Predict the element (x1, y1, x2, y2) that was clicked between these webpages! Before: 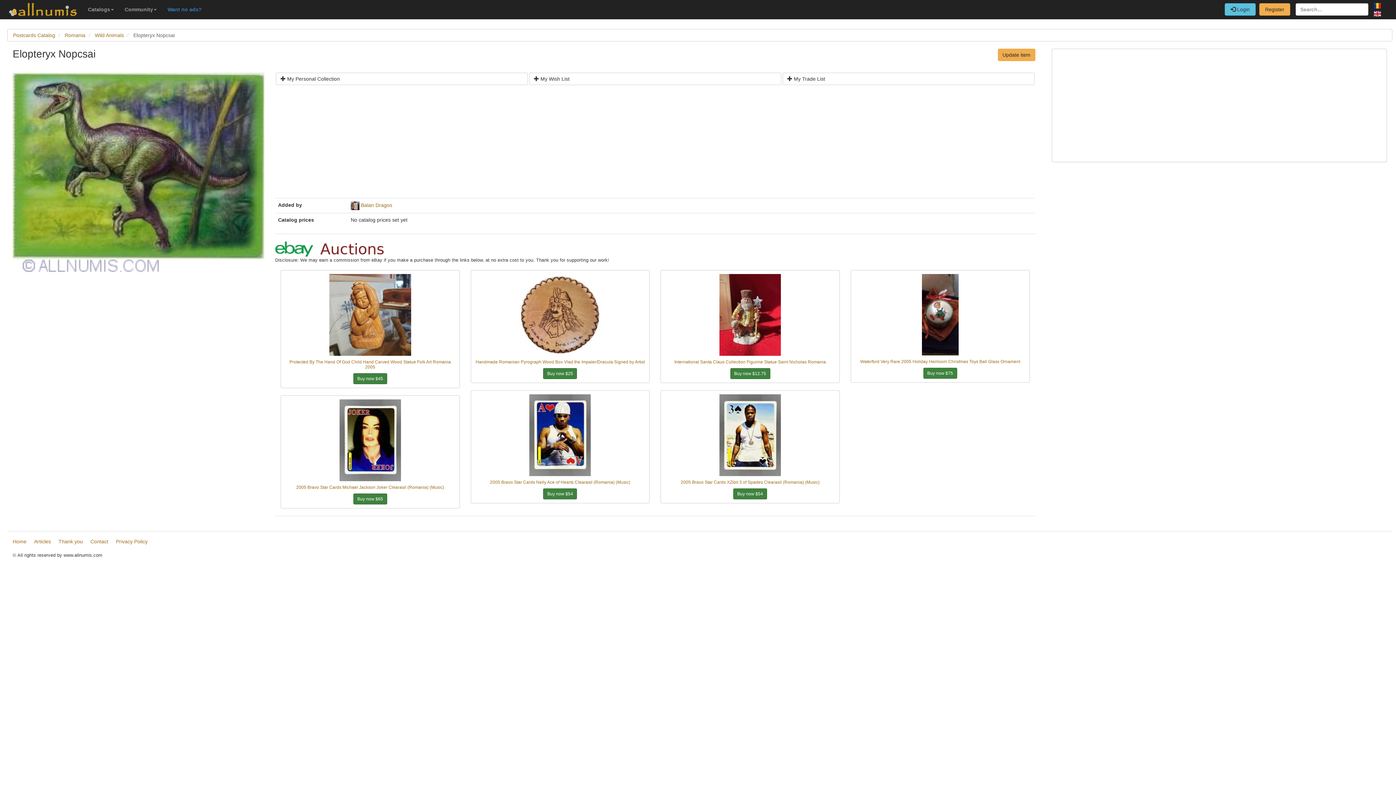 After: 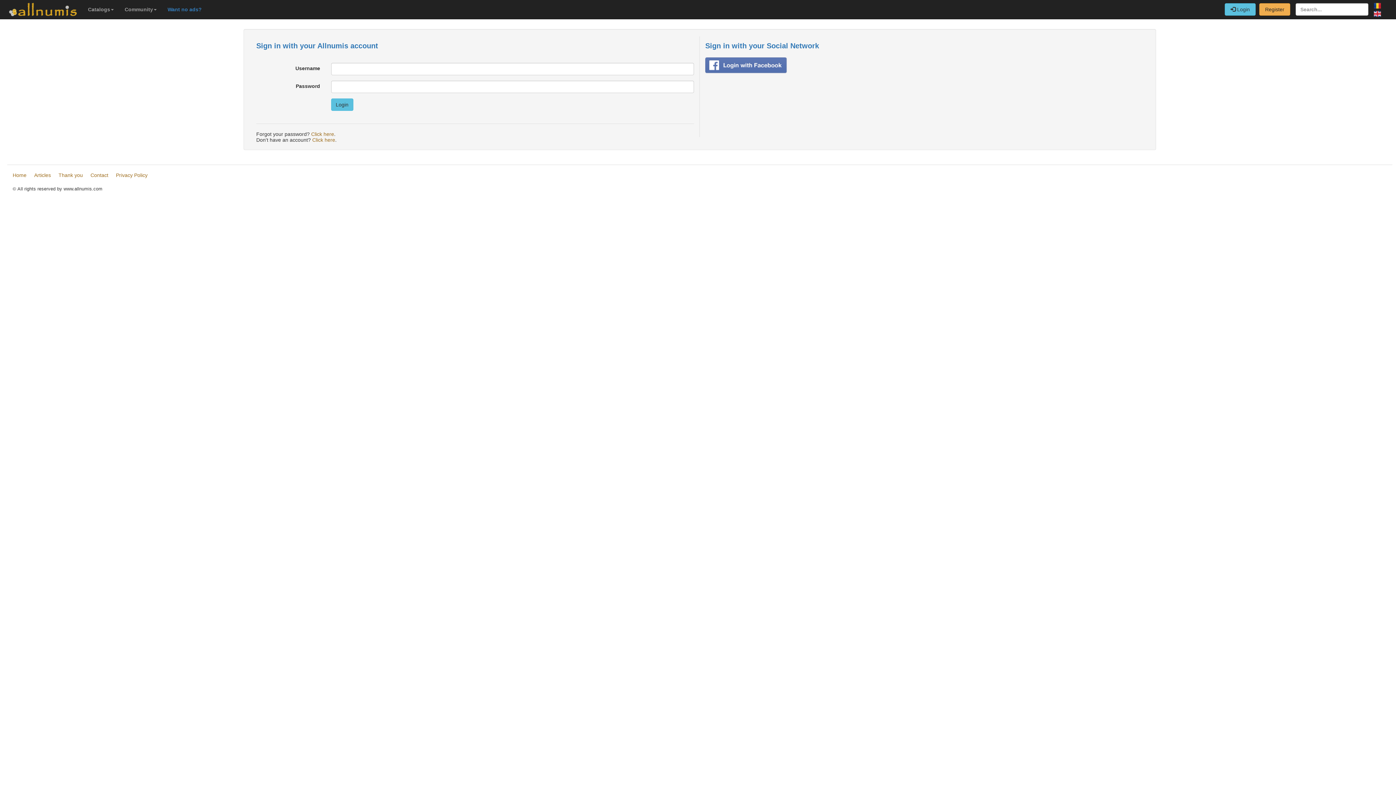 Action: bbox: (998, 48, 1035, 61) label: Update item